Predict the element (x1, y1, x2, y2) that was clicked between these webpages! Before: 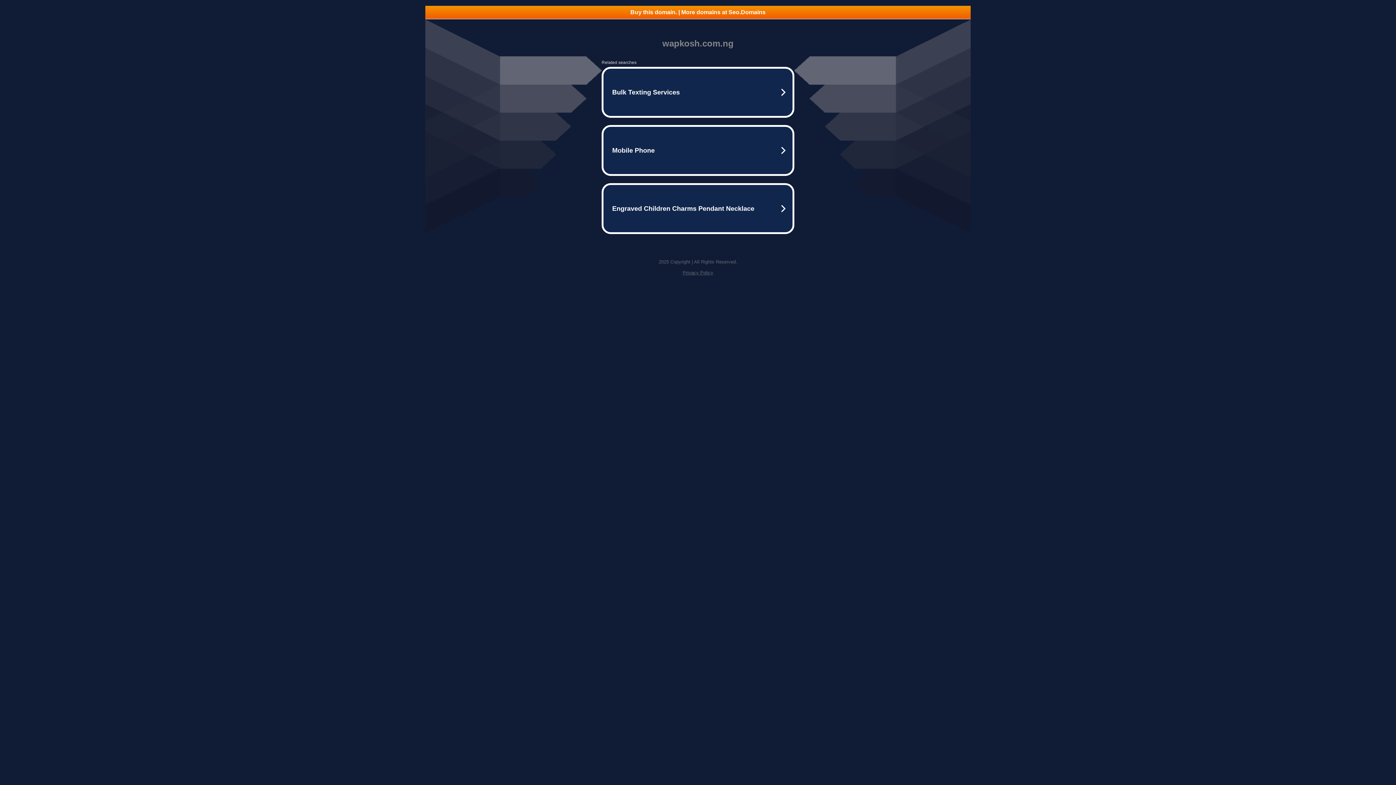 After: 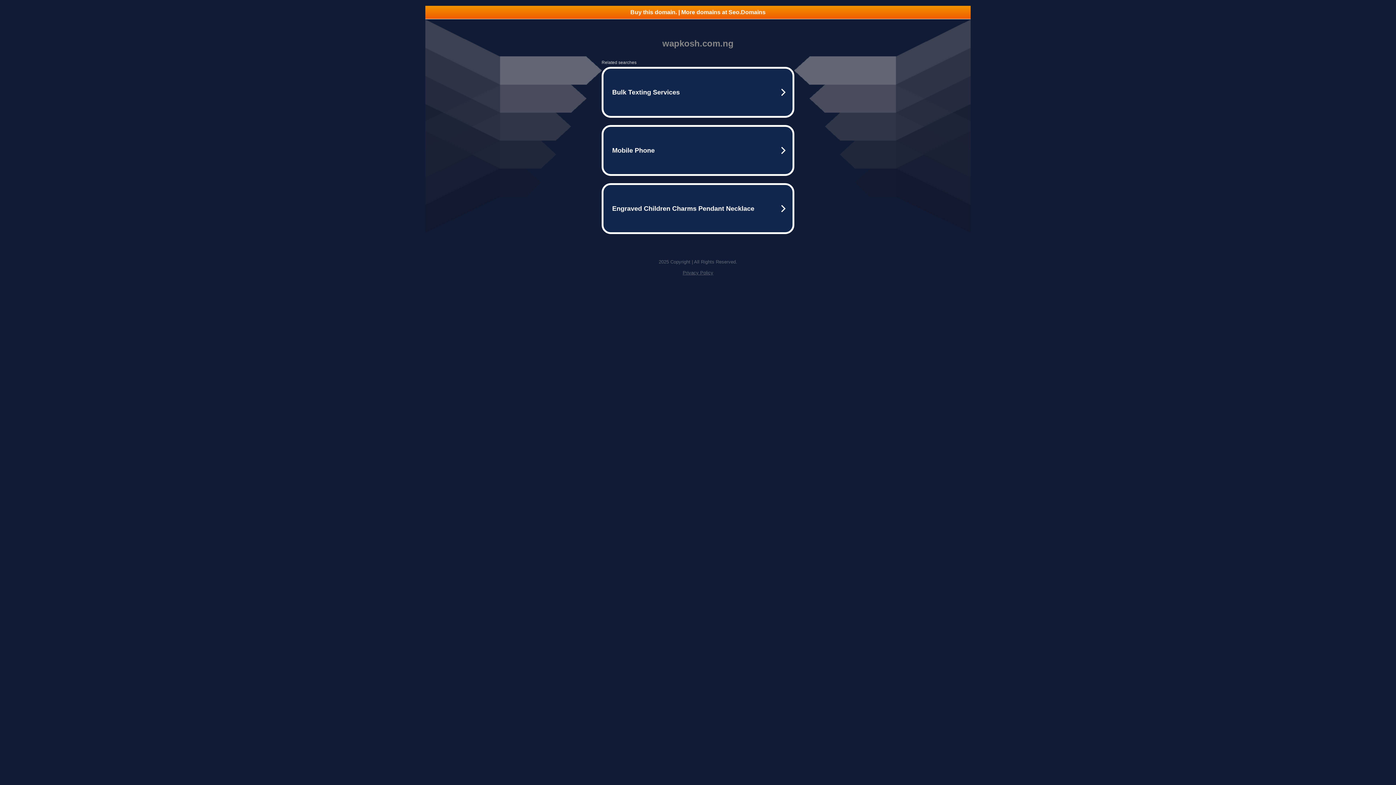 Action: label: Privacy Policy bbox: (682, 270, 713, 275)